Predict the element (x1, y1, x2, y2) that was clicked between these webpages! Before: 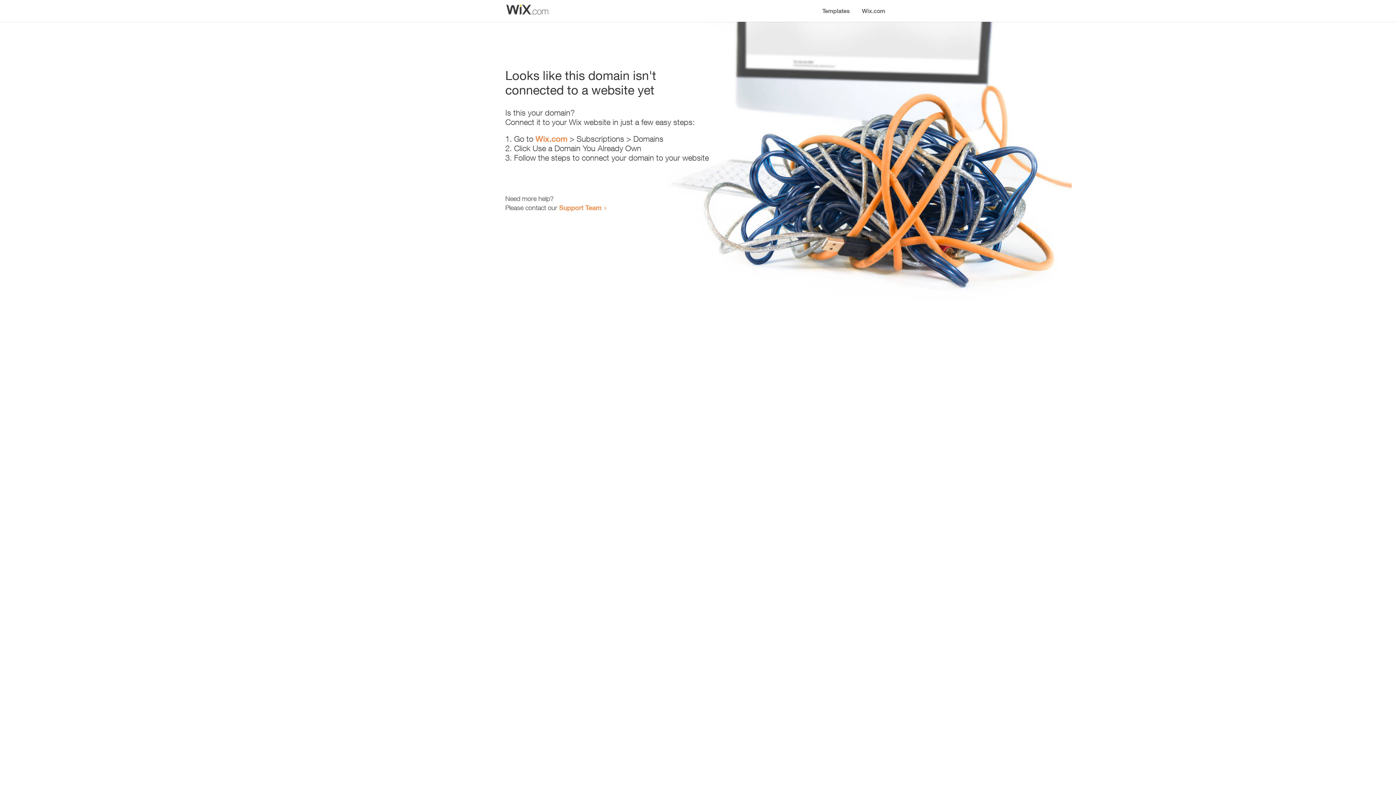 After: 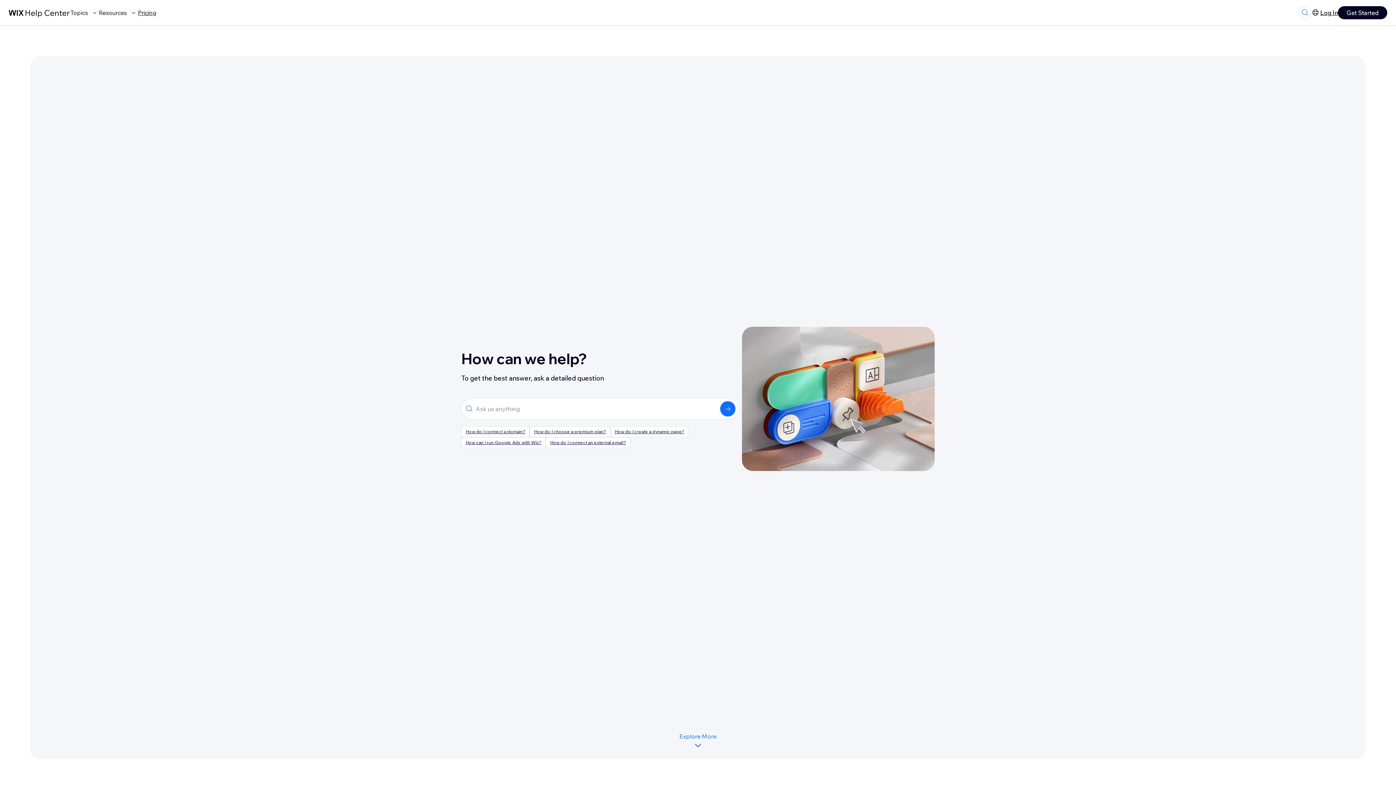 Action: label: Support Team bbox: (559, 203, 601, 211)